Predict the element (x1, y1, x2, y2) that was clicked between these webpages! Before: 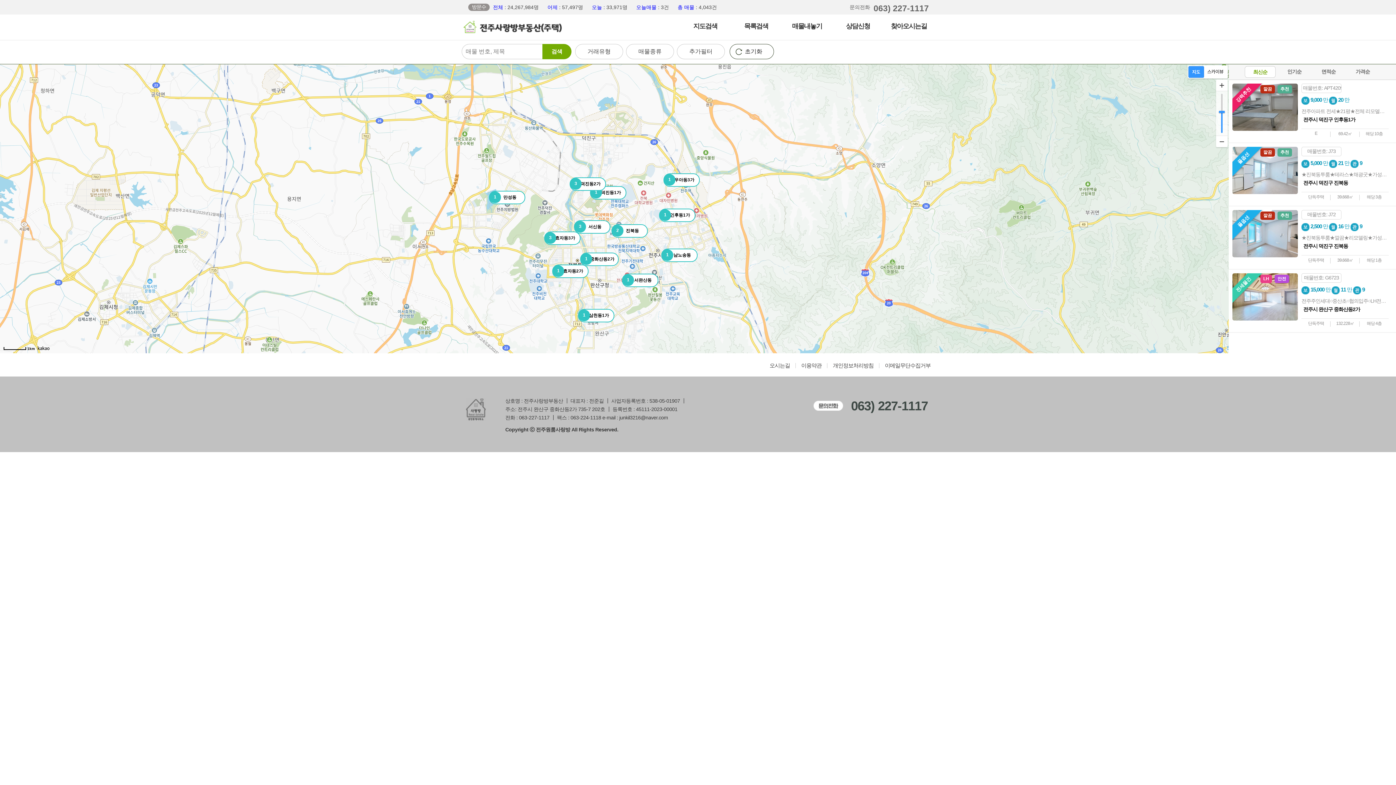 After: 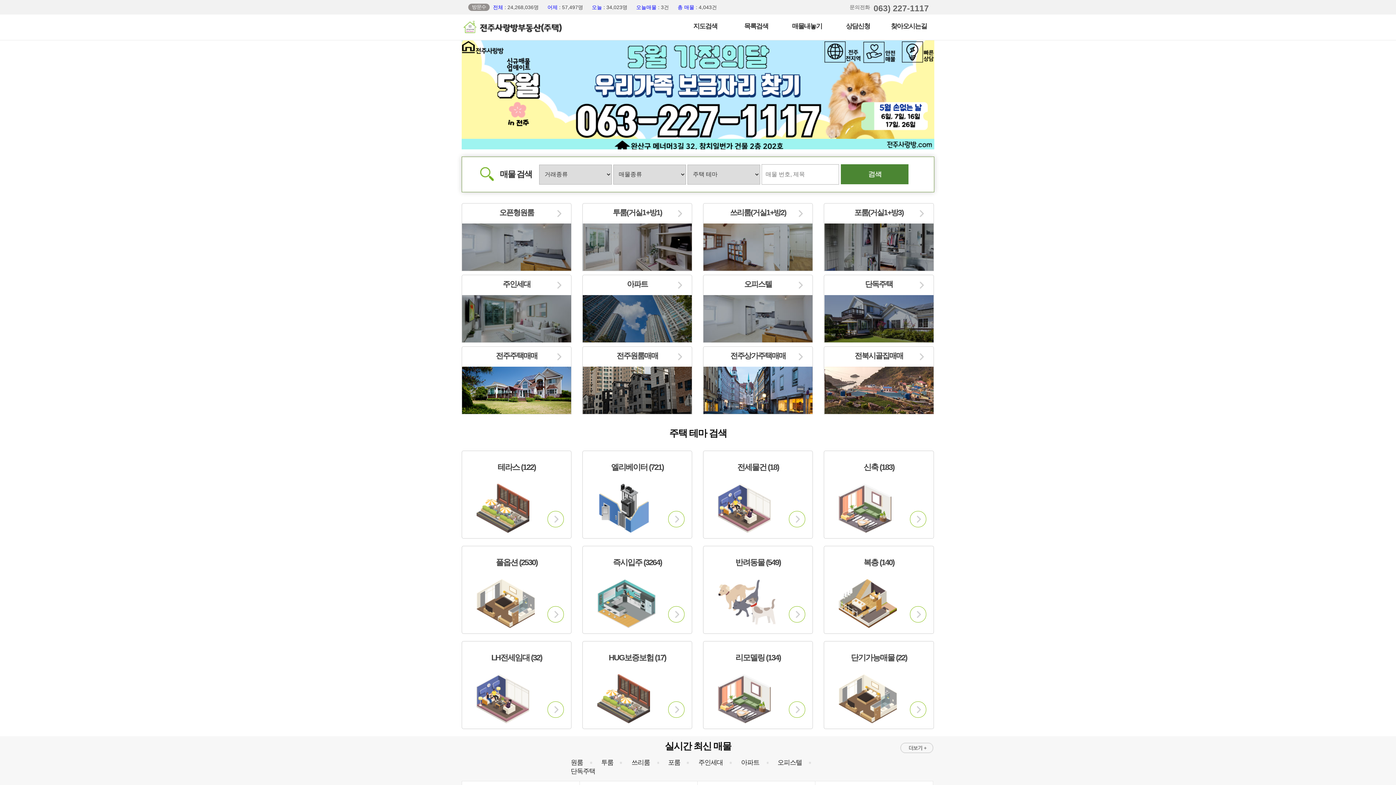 Action: bbox: (461, 10, 570, 22)